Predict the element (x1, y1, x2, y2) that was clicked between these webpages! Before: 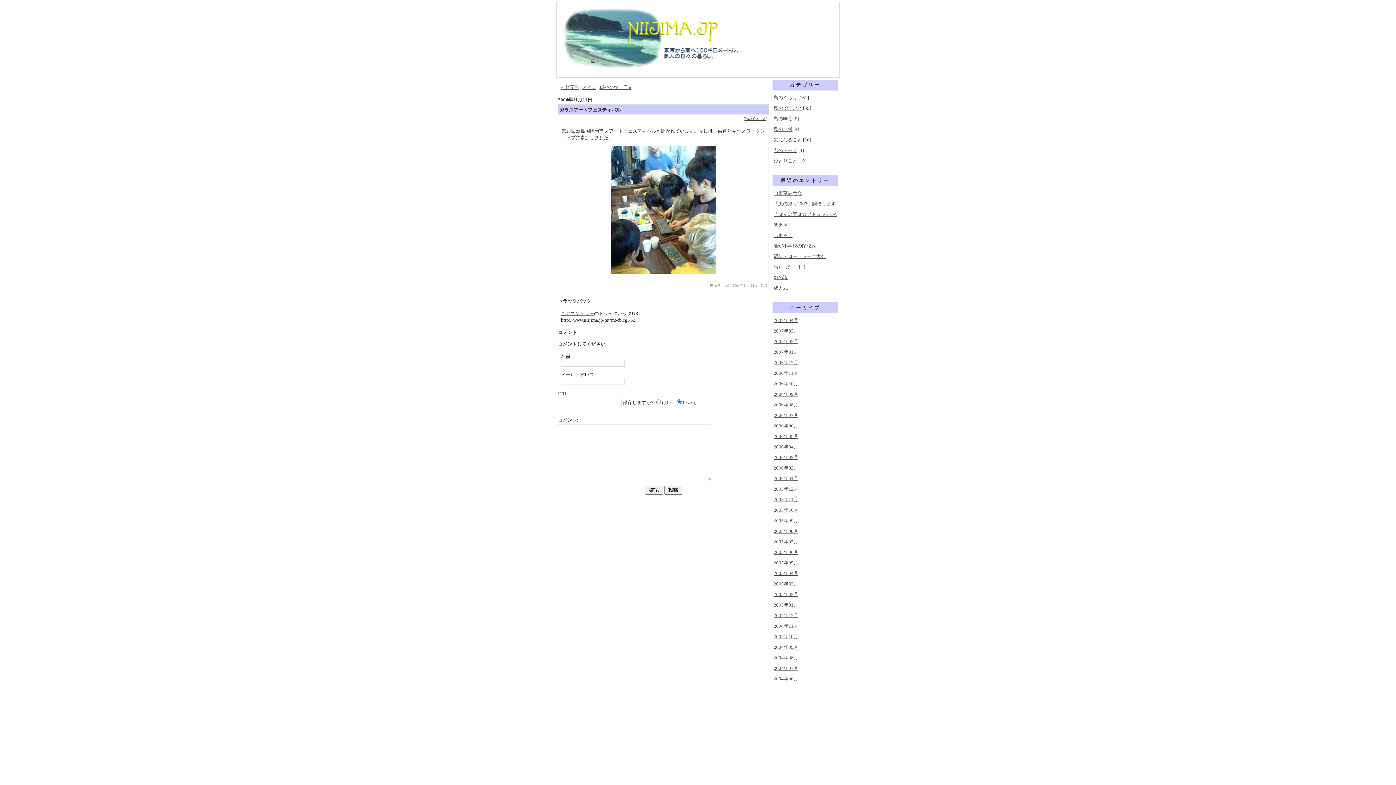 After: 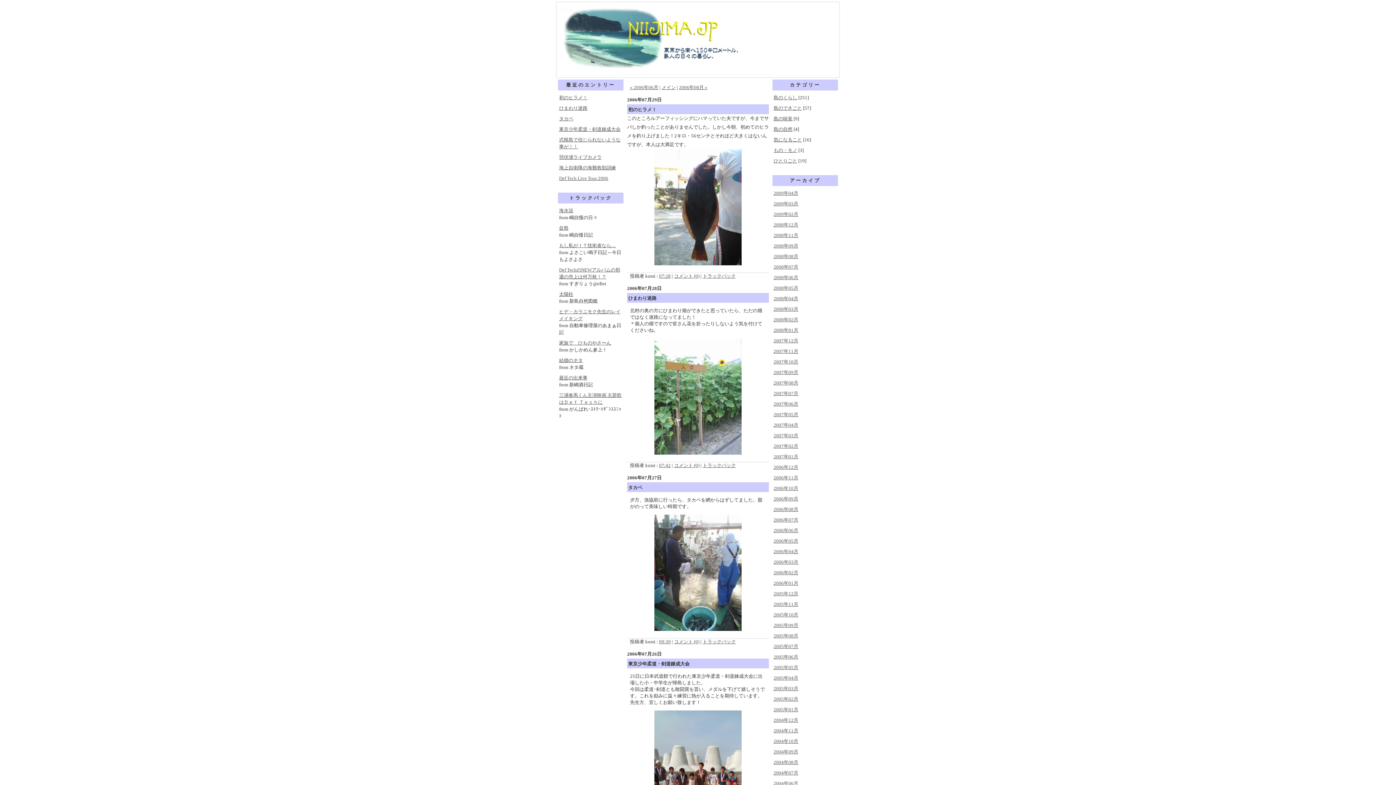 Action: label: 2006年07月 bbox: (773, 412, 798, 418)